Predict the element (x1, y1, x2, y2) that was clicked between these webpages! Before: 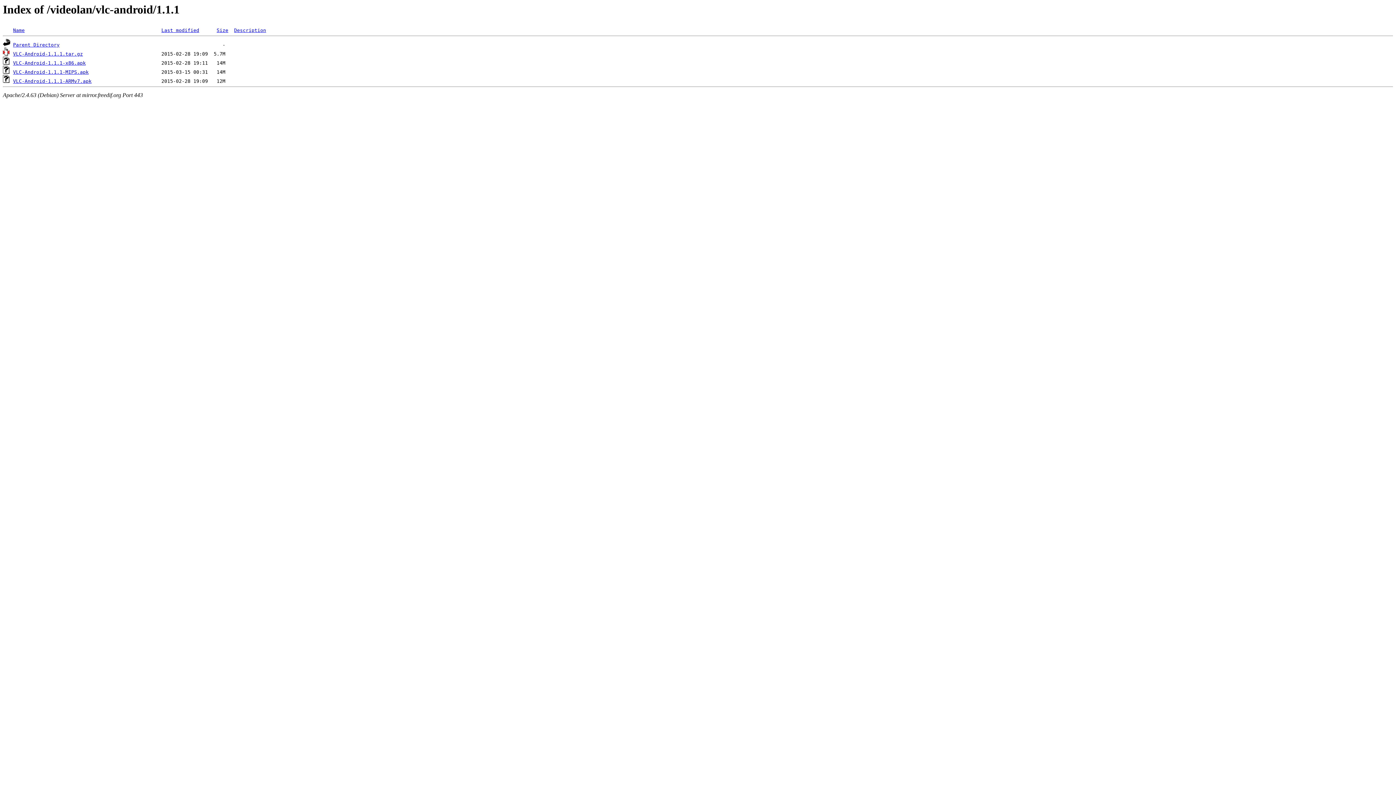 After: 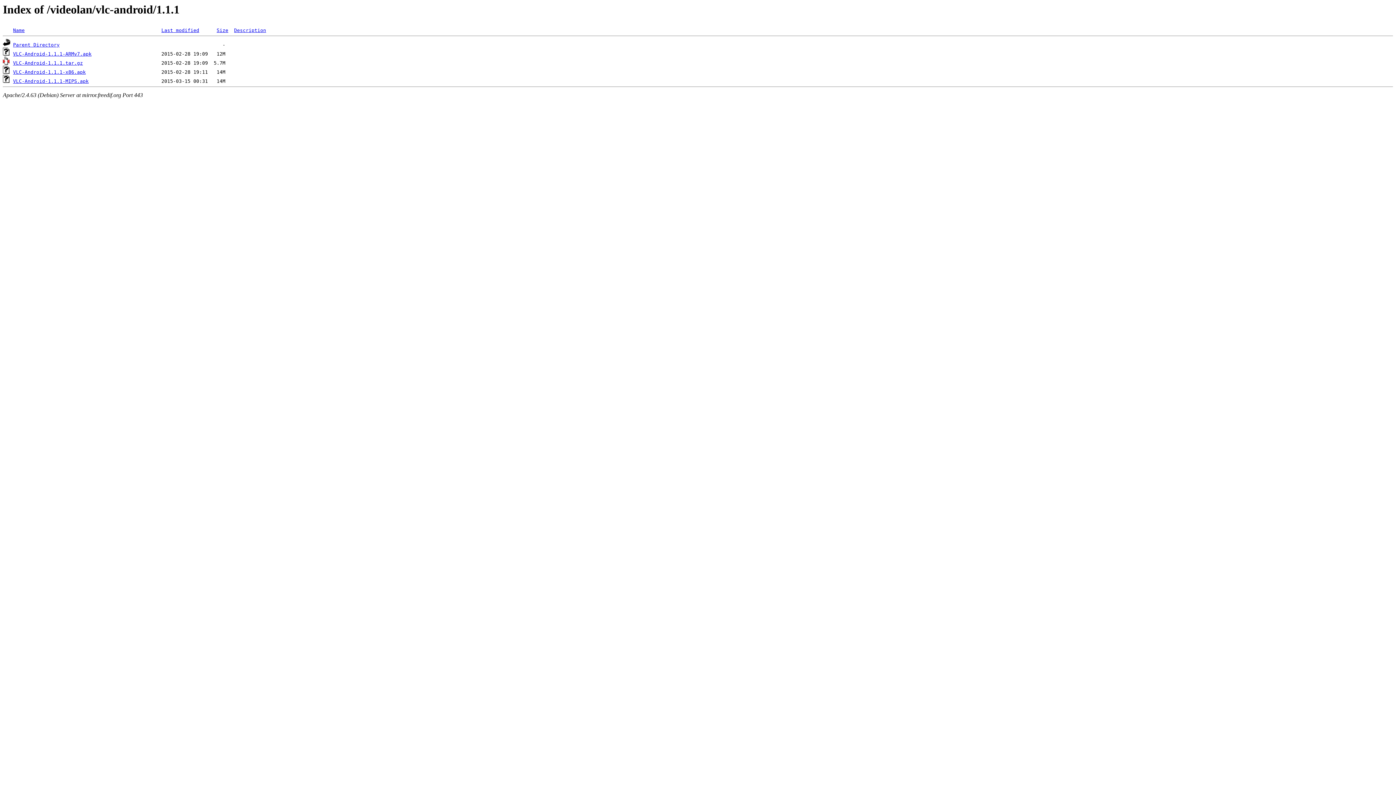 Action: bbox: (161, 27, 199, 33) label: Last modified